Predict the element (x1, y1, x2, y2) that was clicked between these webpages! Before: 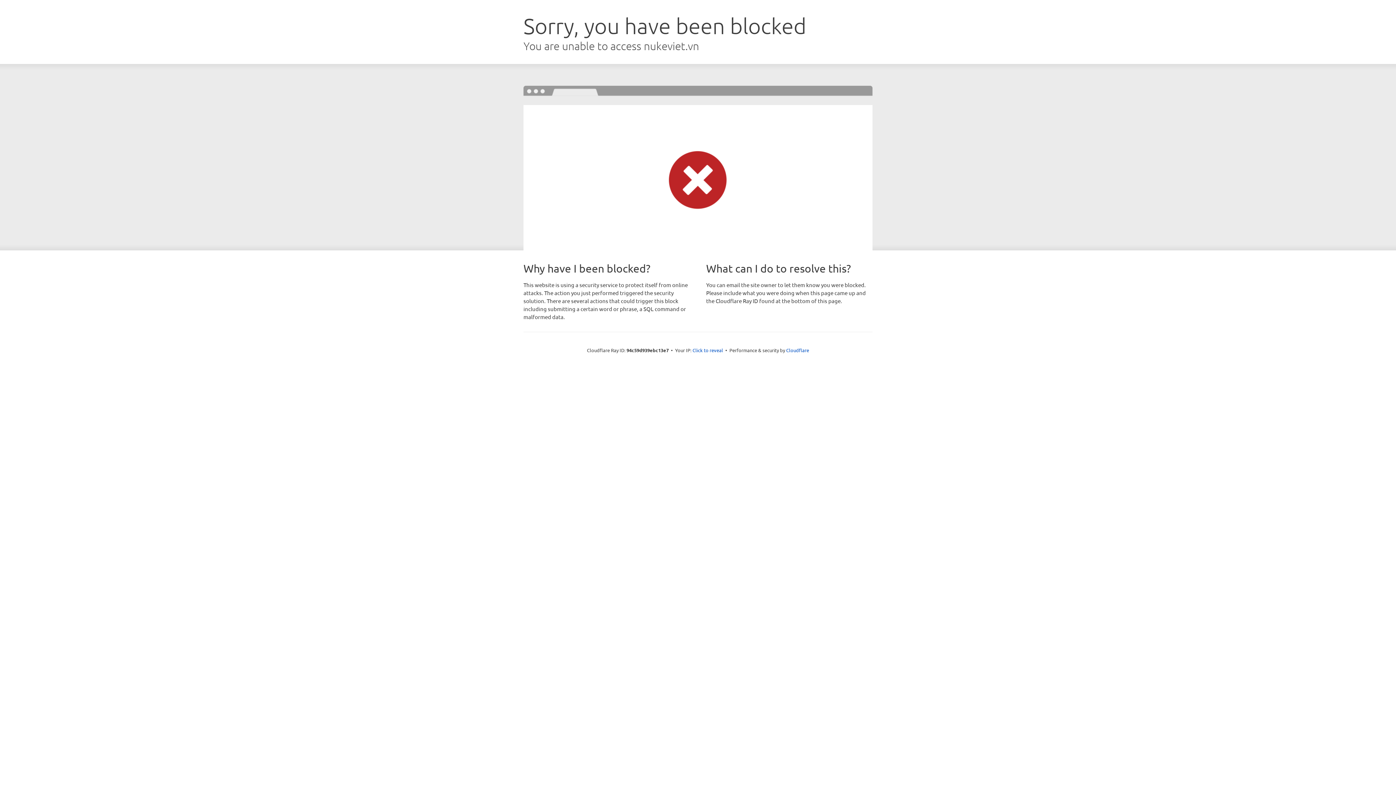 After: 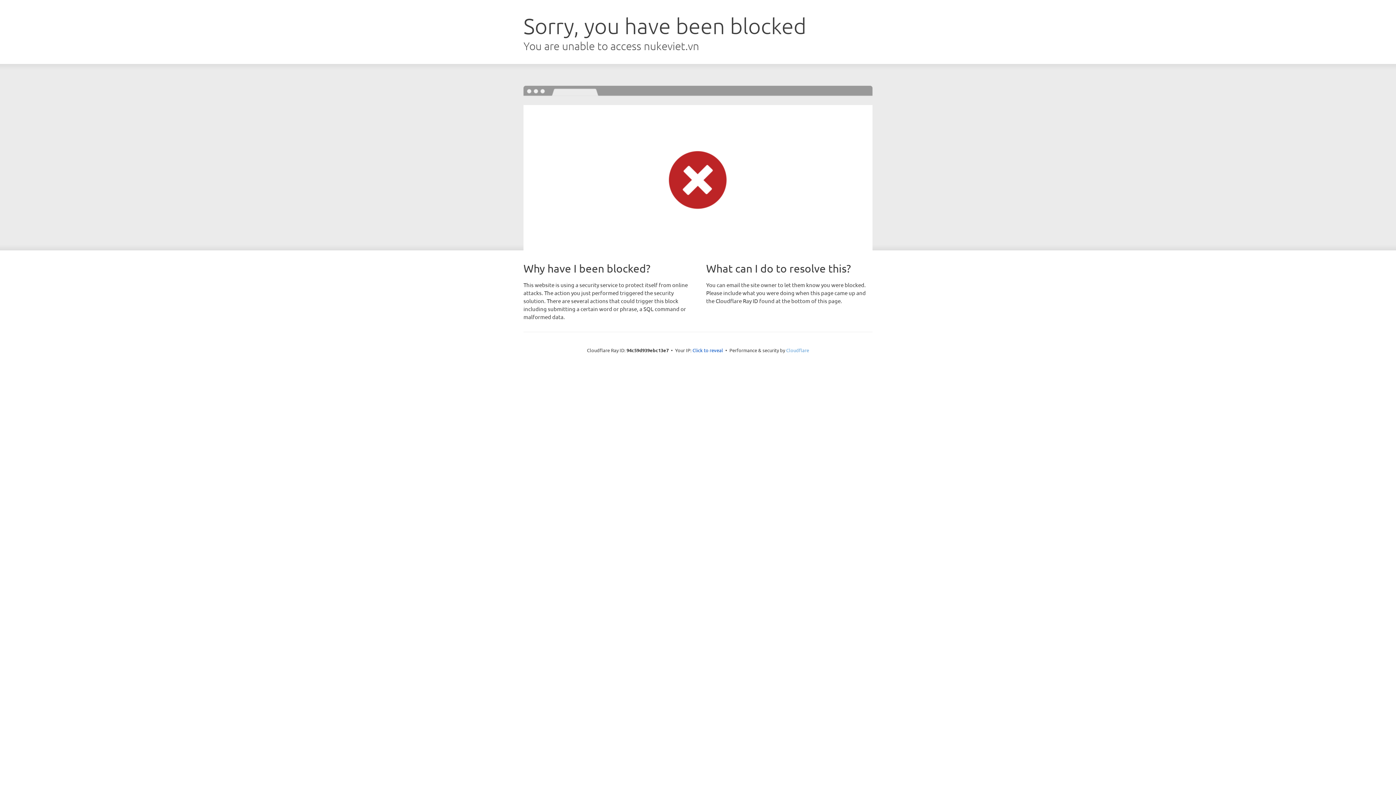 Action: label: Cloudflare bbox: (786, 347, 809, 353)